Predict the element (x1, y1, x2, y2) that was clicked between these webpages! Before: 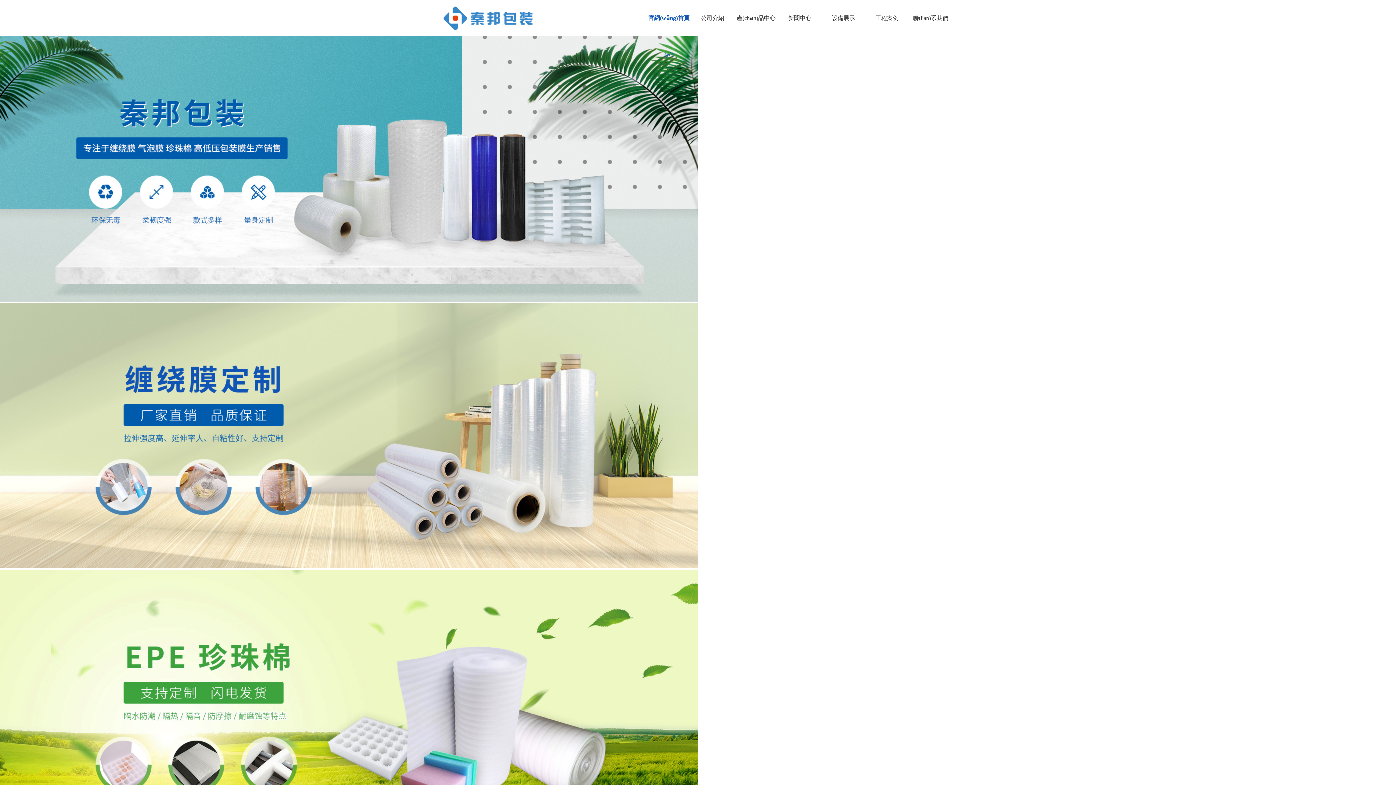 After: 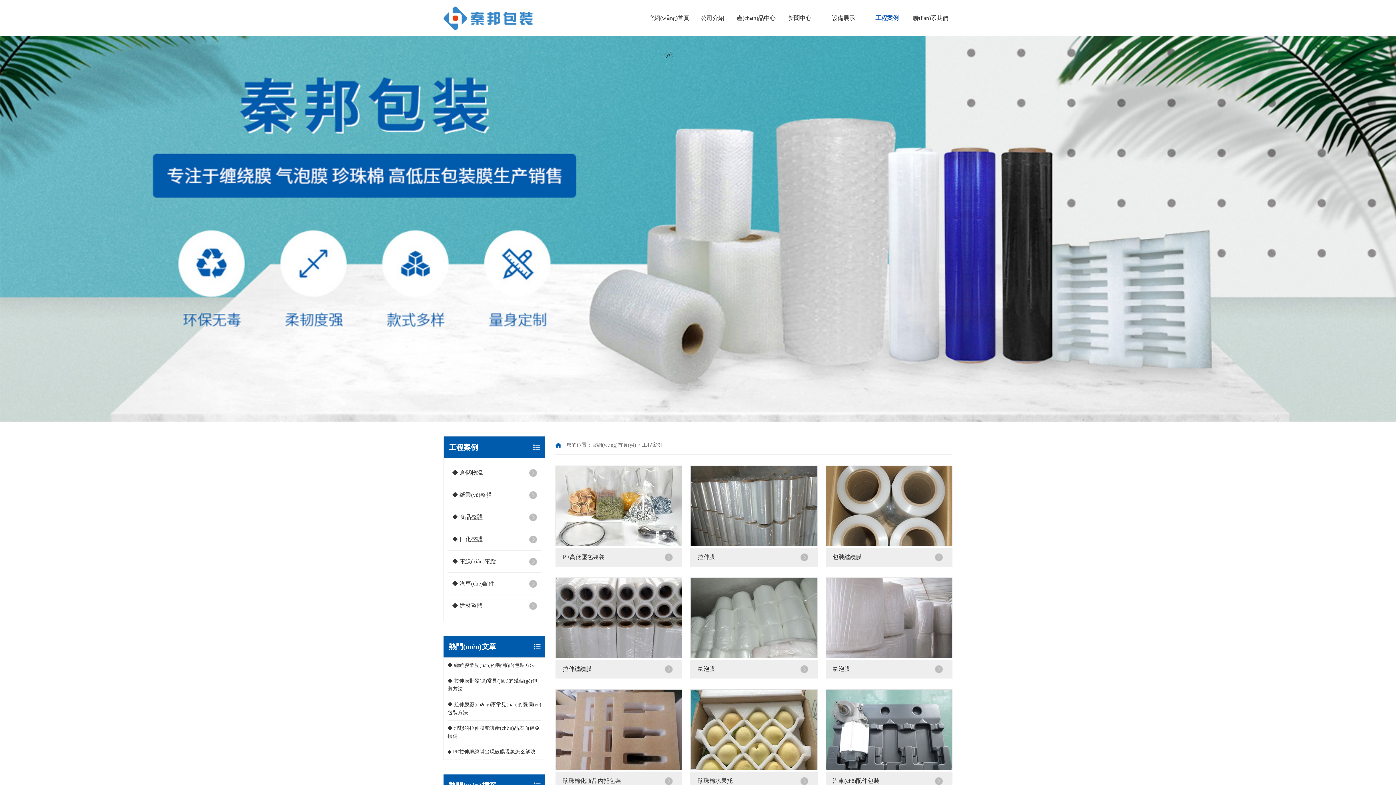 Action: label: 工程案例 bbox: (865, 0, 909, 36)